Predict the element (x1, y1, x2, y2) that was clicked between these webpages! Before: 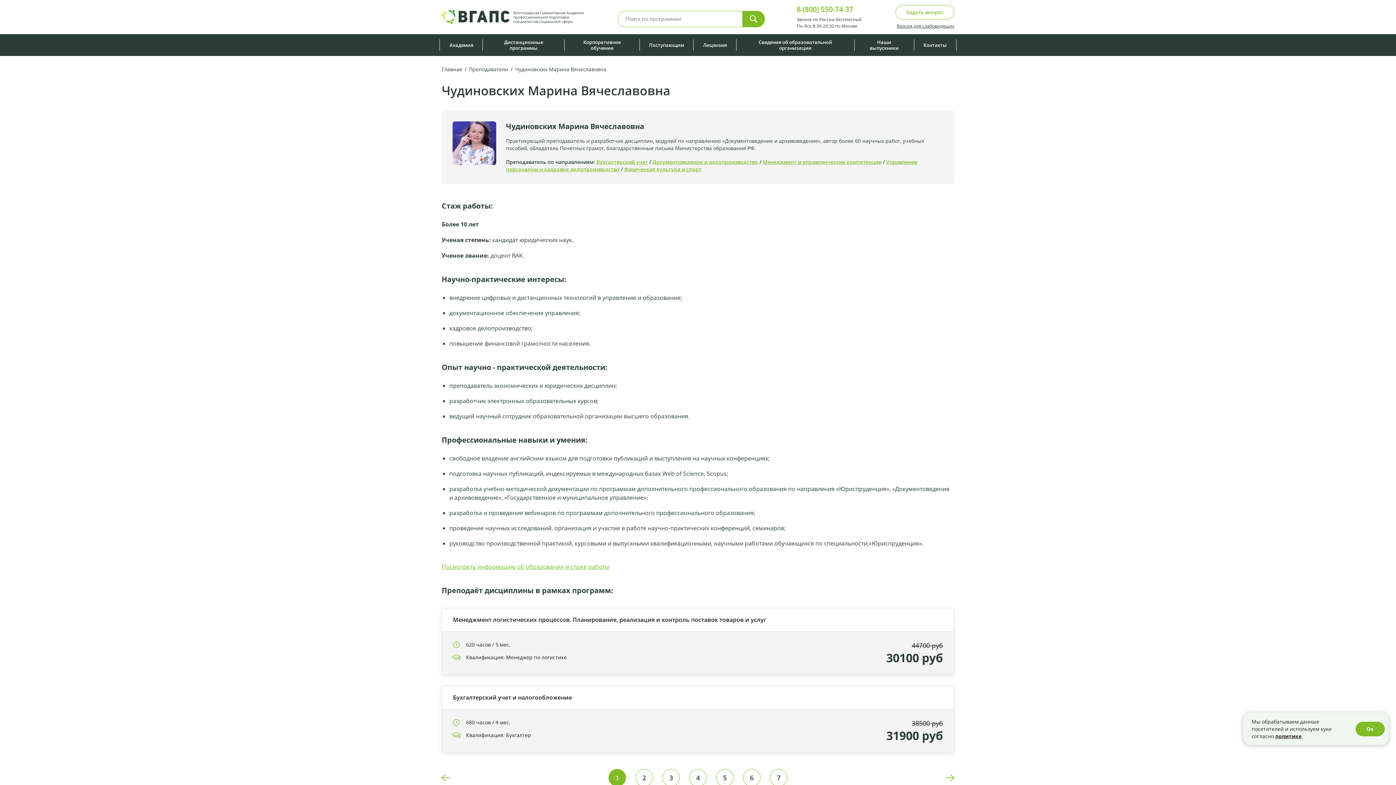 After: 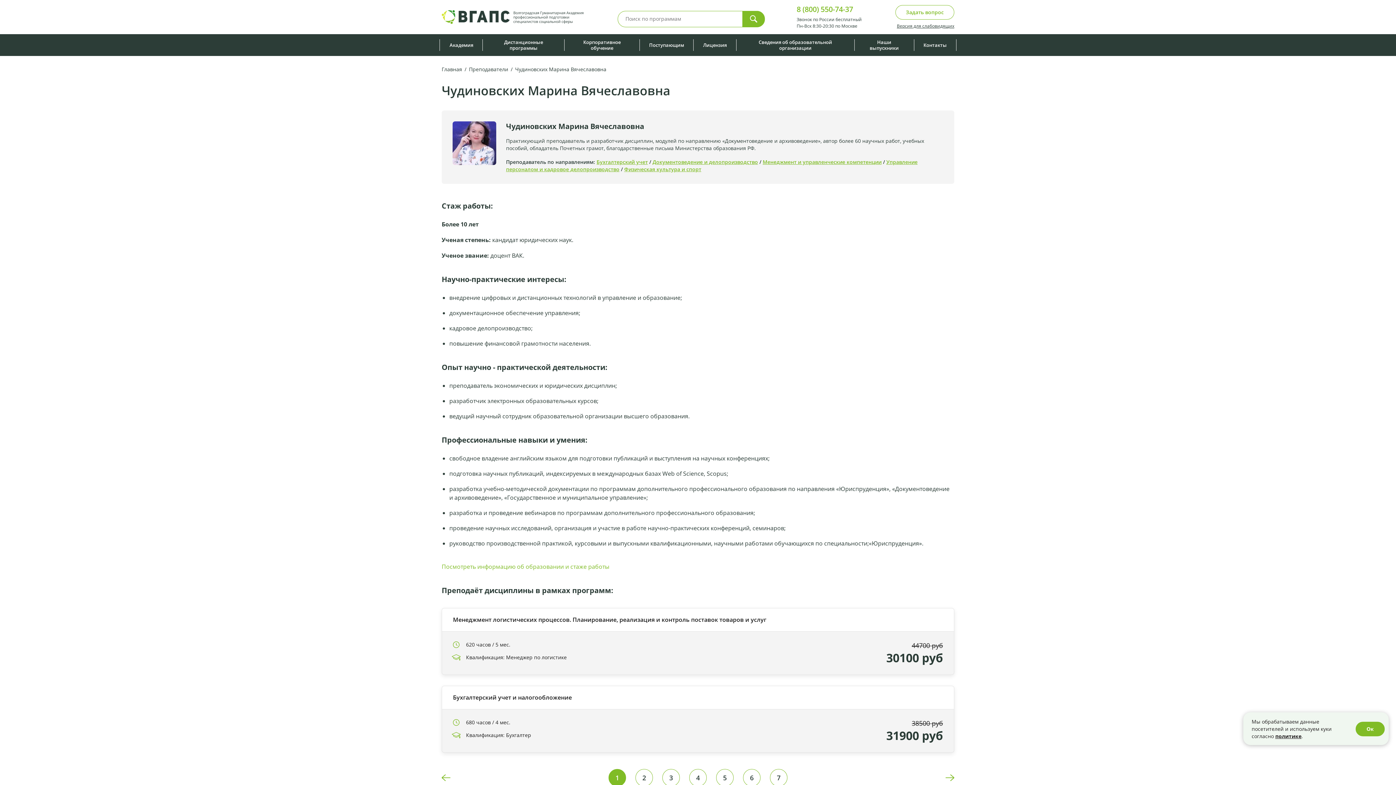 Action: label: Посмотреть информацию об образовании и стаже работы bbox: (441, 562, 609, 570)